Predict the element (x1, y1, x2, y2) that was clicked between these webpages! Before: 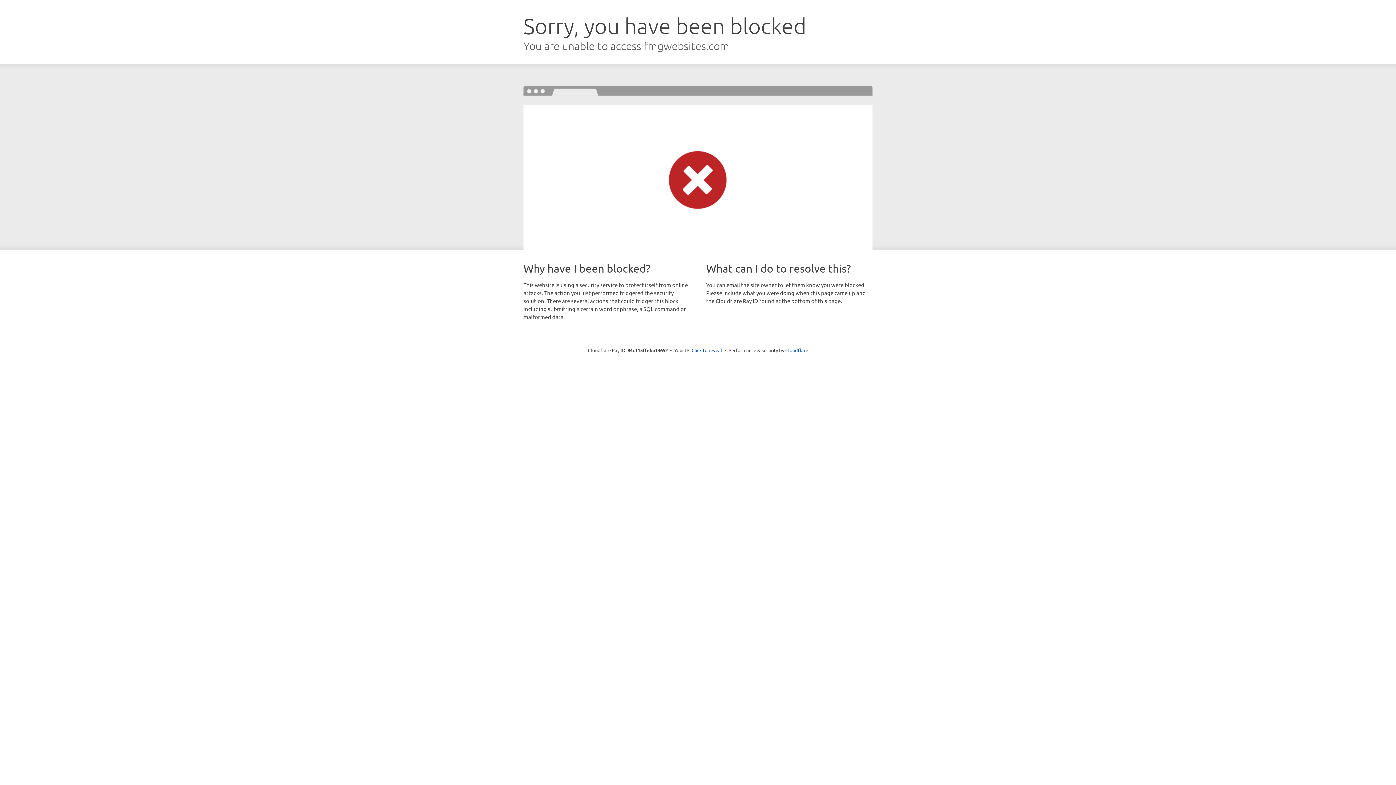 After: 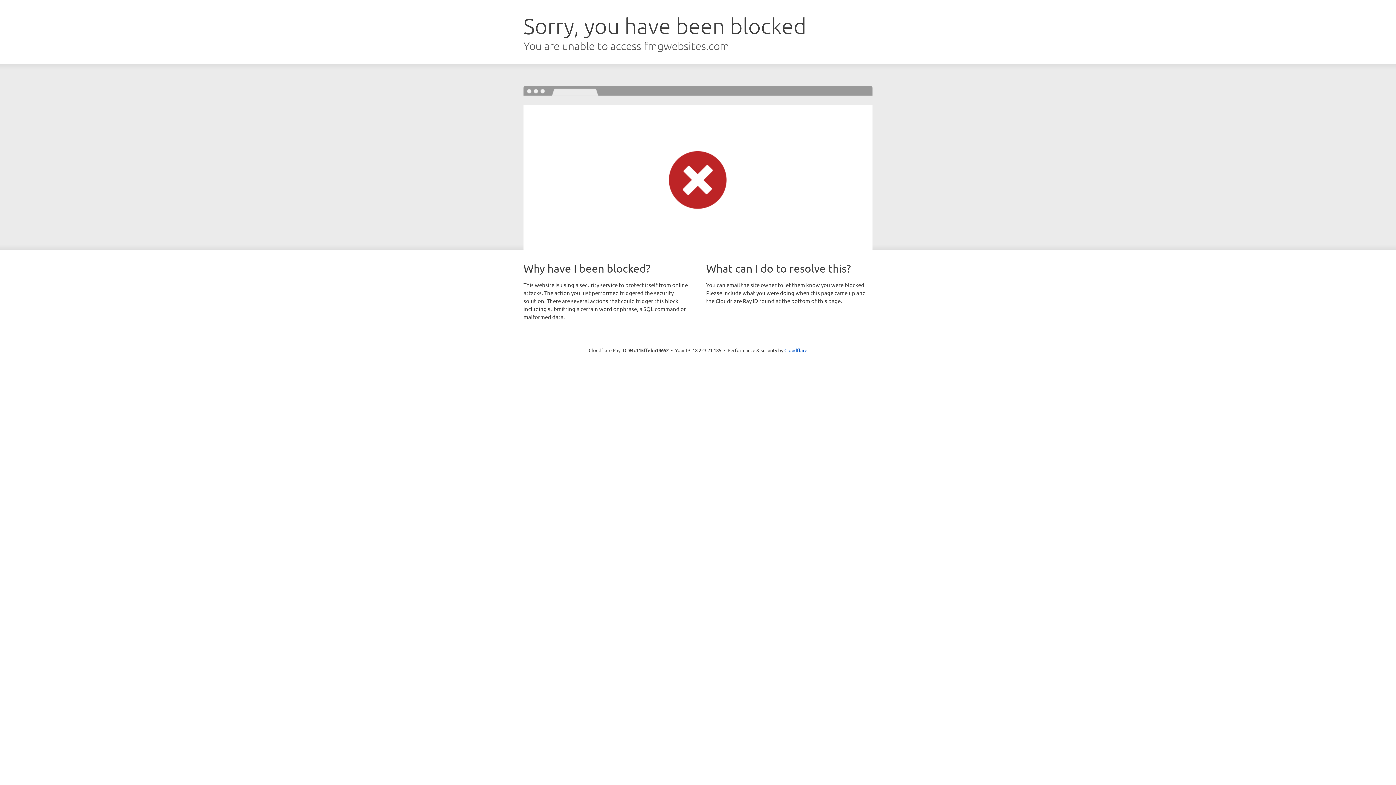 Action: label: Click to reveal bbox: (691, 346, 722, 353)